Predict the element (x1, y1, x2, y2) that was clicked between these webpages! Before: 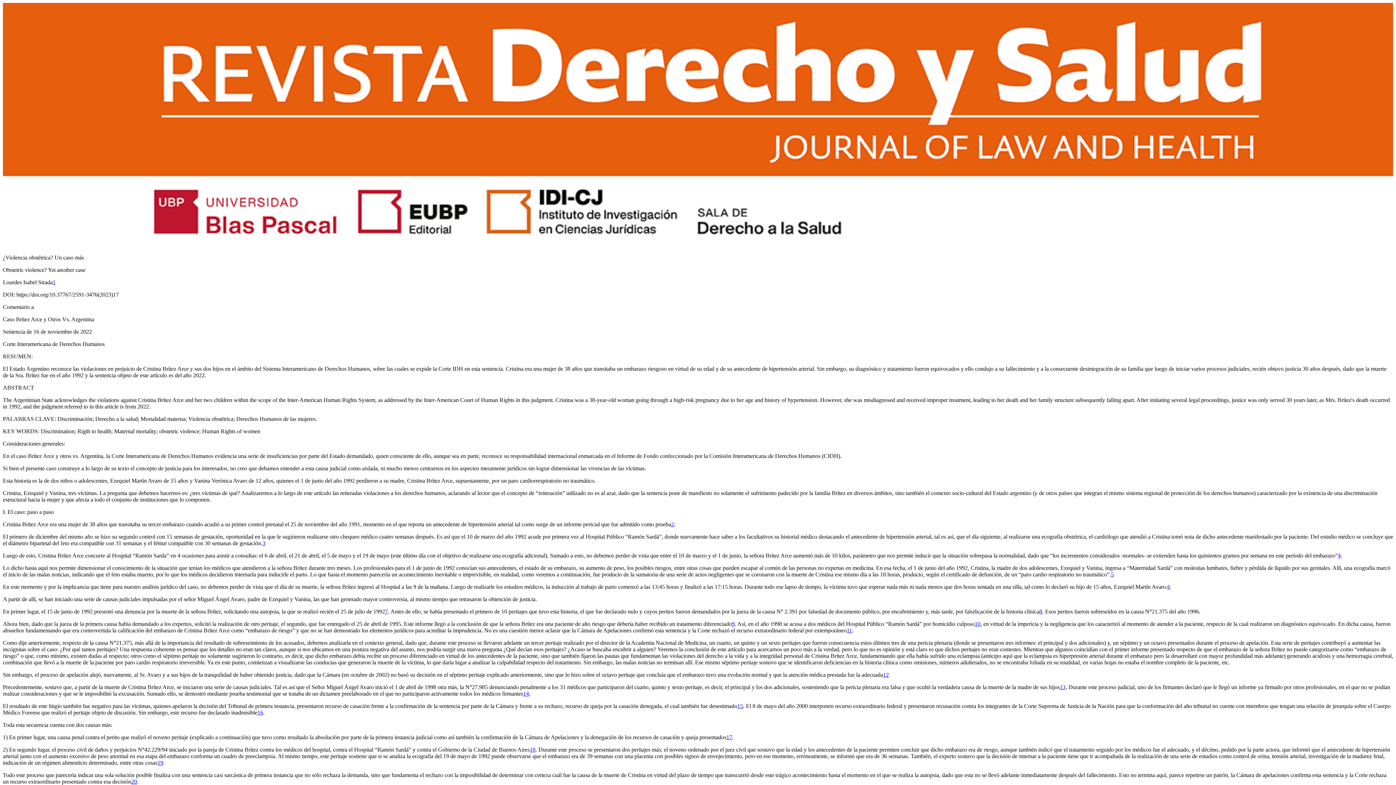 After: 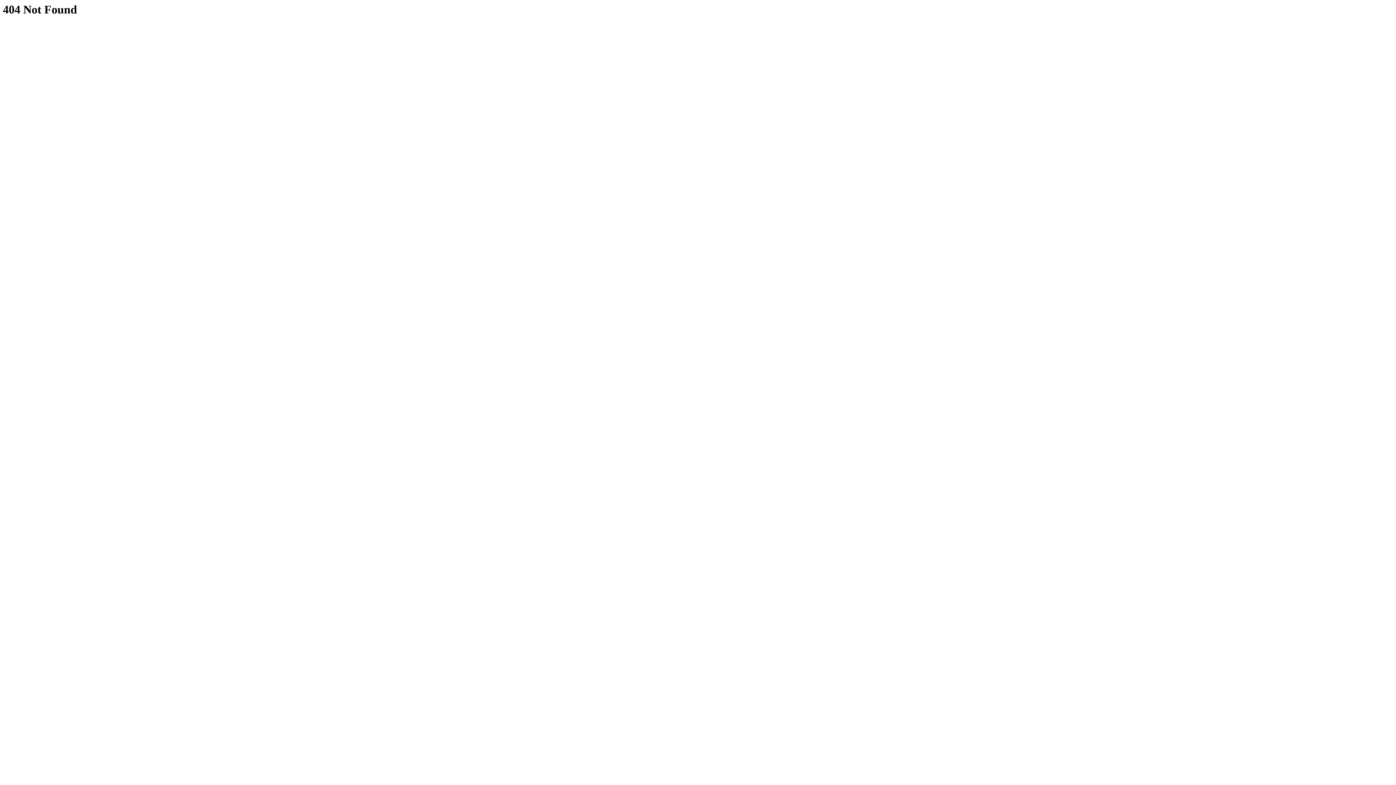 Action: label: 20 bbox: (131, 778, 137, 784)